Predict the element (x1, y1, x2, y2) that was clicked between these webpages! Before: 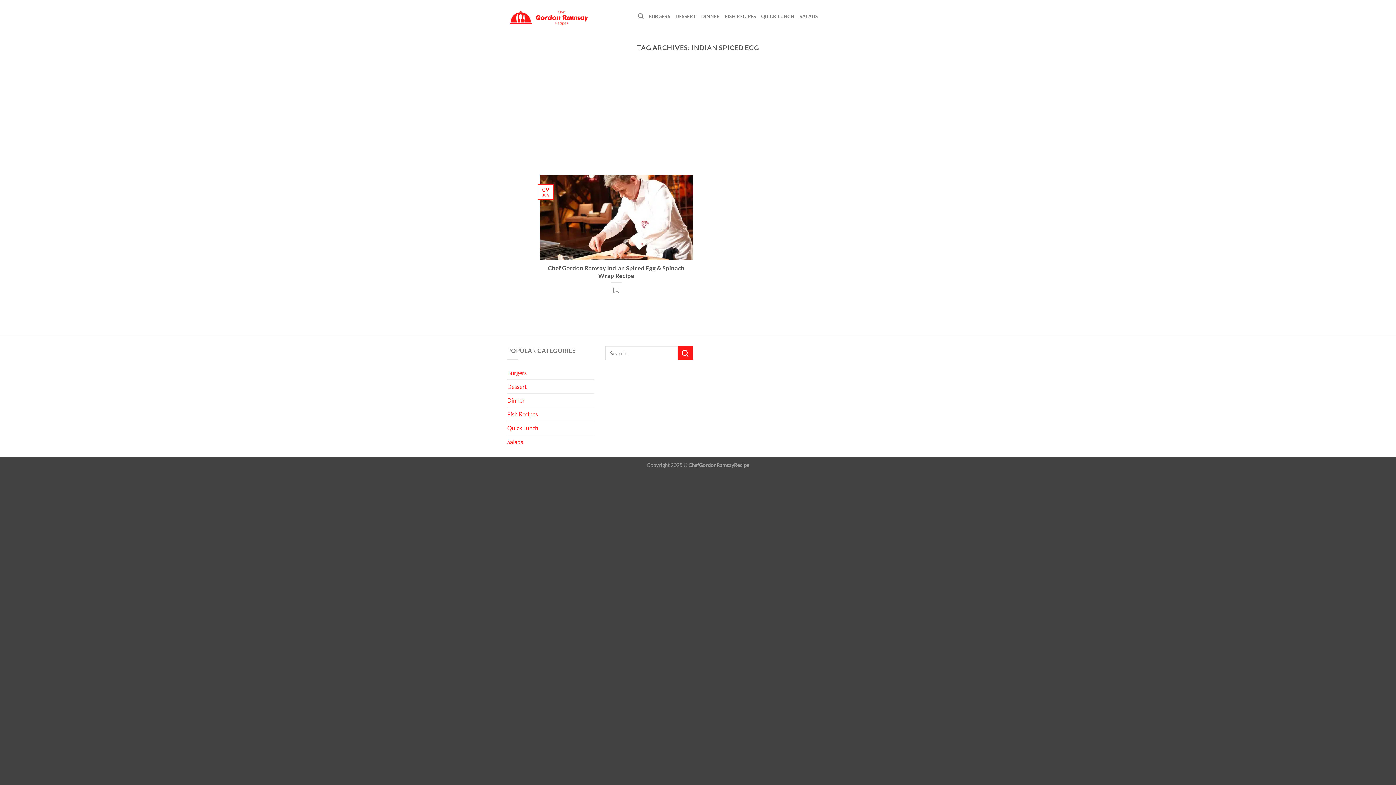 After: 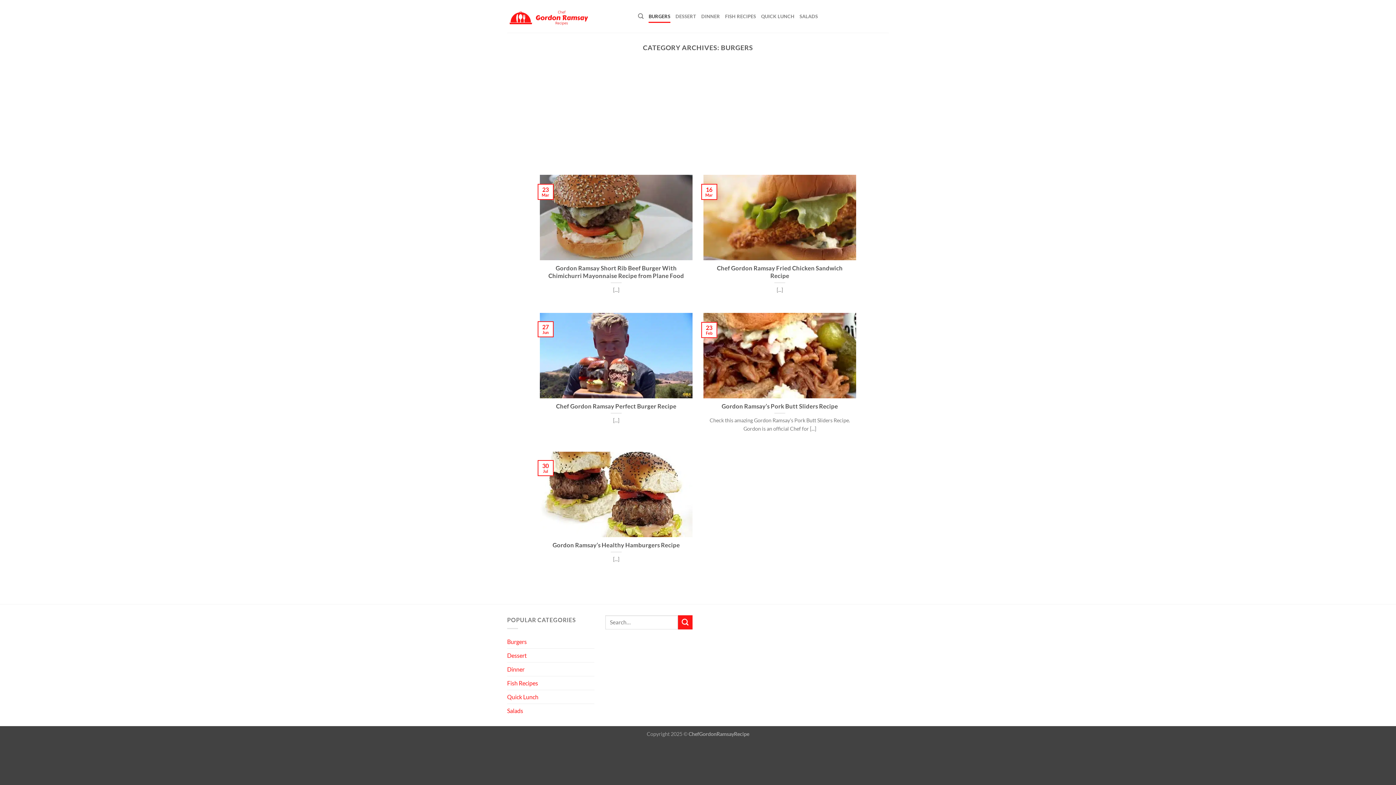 Action: label: BURGERS bbox: (648, 9, 670, 22)